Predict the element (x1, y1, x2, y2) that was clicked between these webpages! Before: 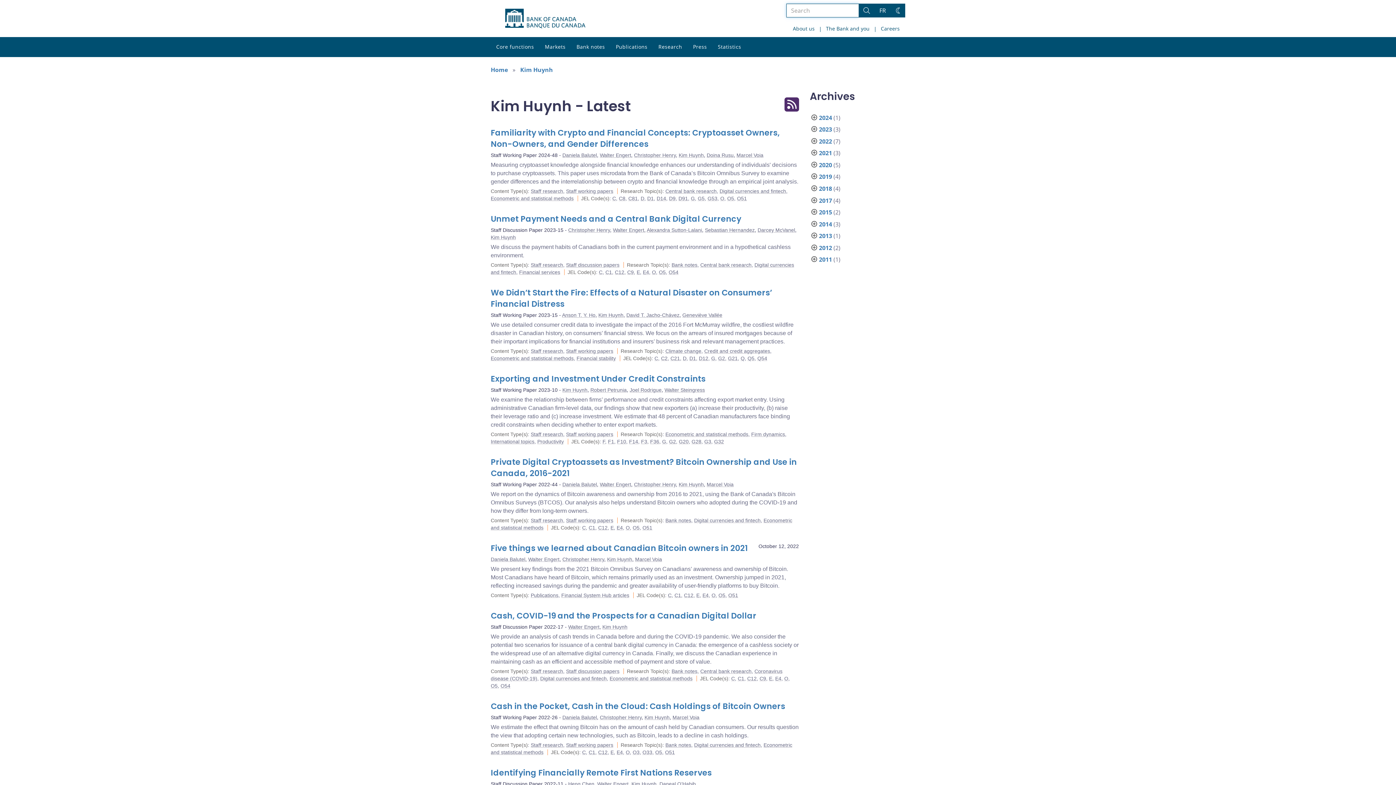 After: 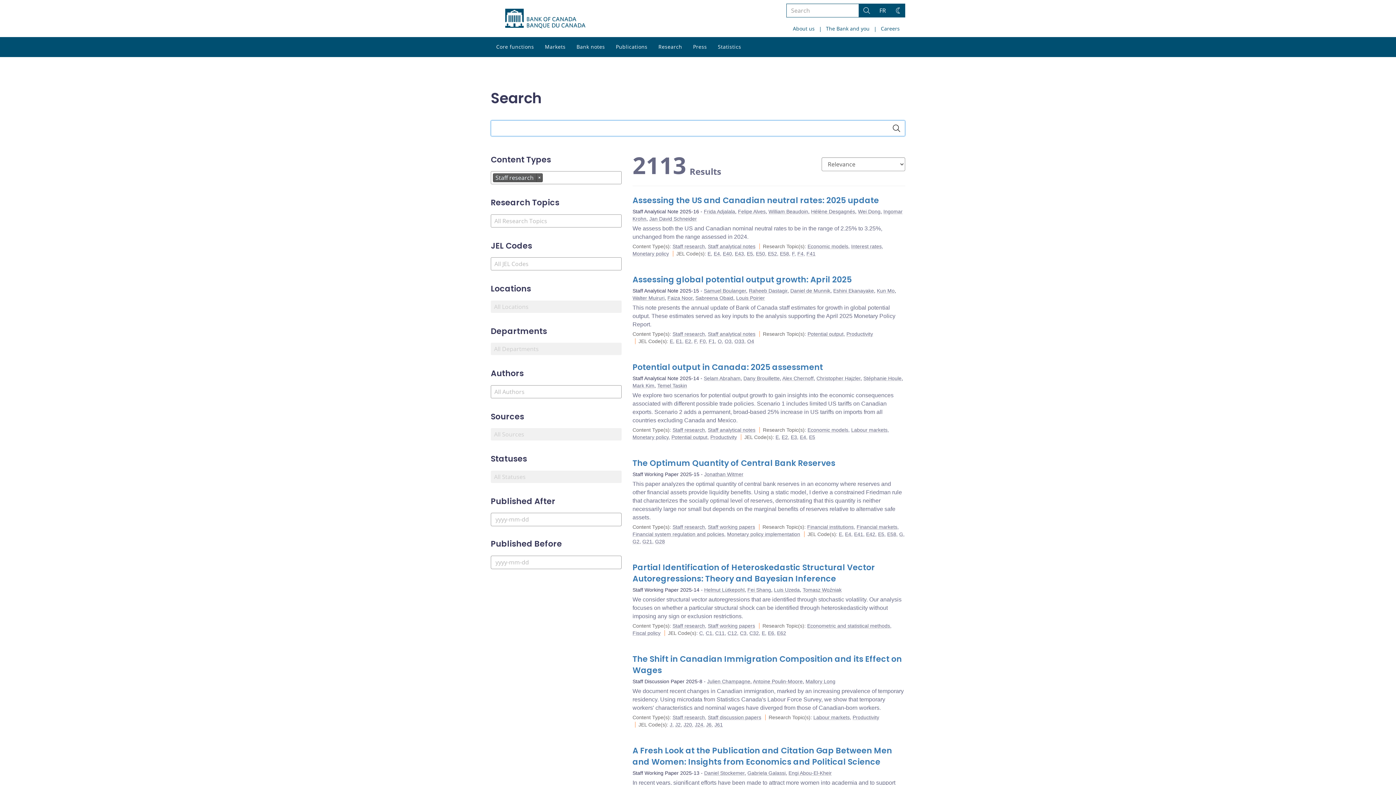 Action: label: Staff research bbox: (530, 262, 563, 268)